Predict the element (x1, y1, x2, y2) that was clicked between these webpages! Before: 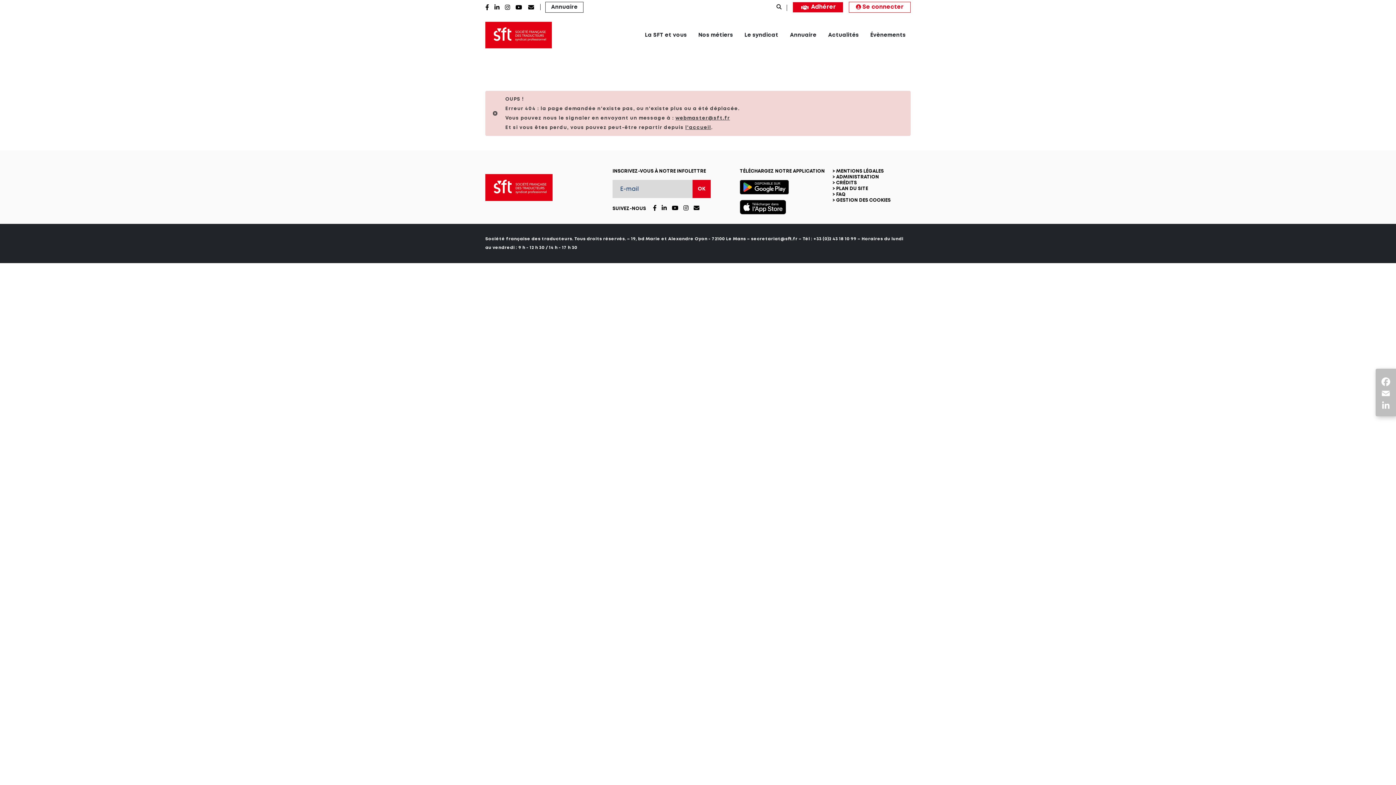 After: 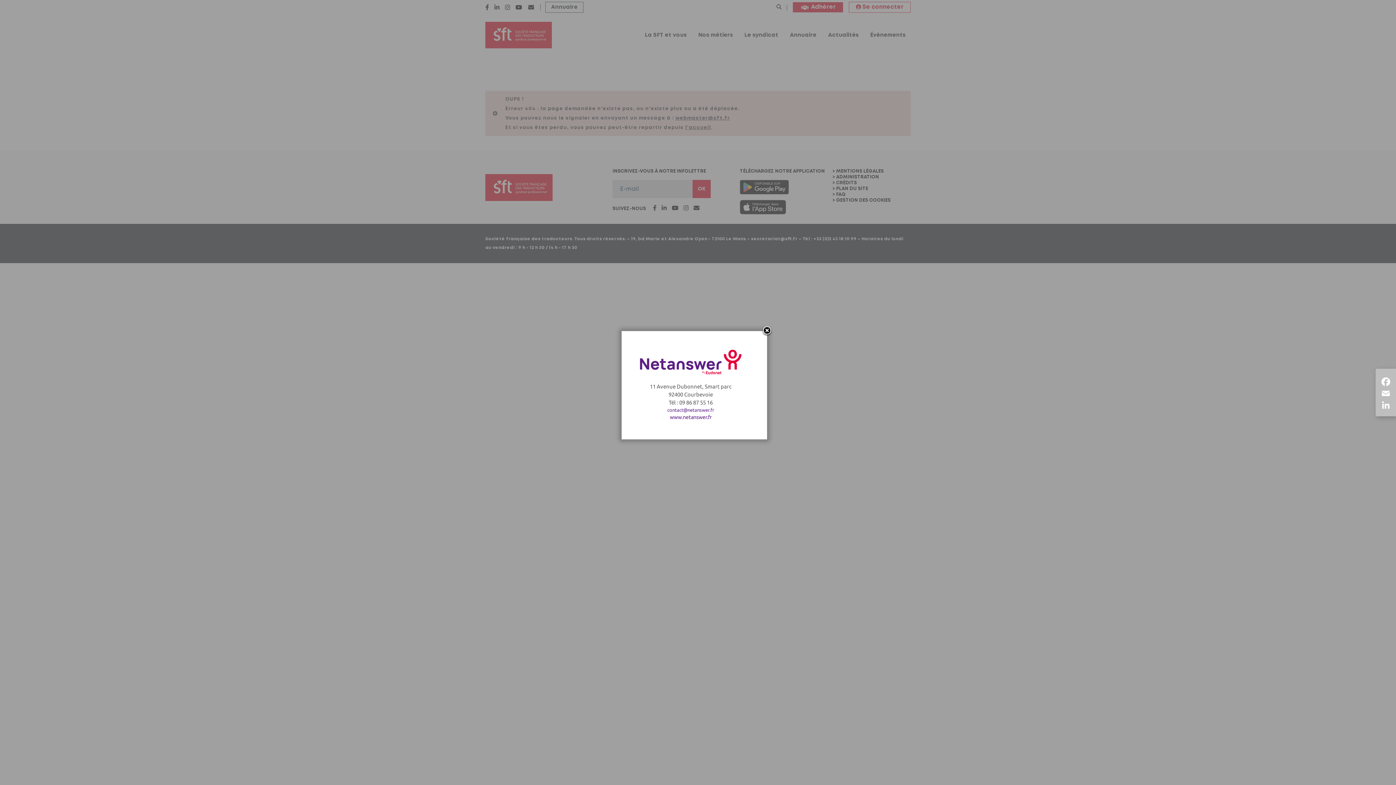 Action: label: CRÉDITS bbox: (832, 181, 857, 185)